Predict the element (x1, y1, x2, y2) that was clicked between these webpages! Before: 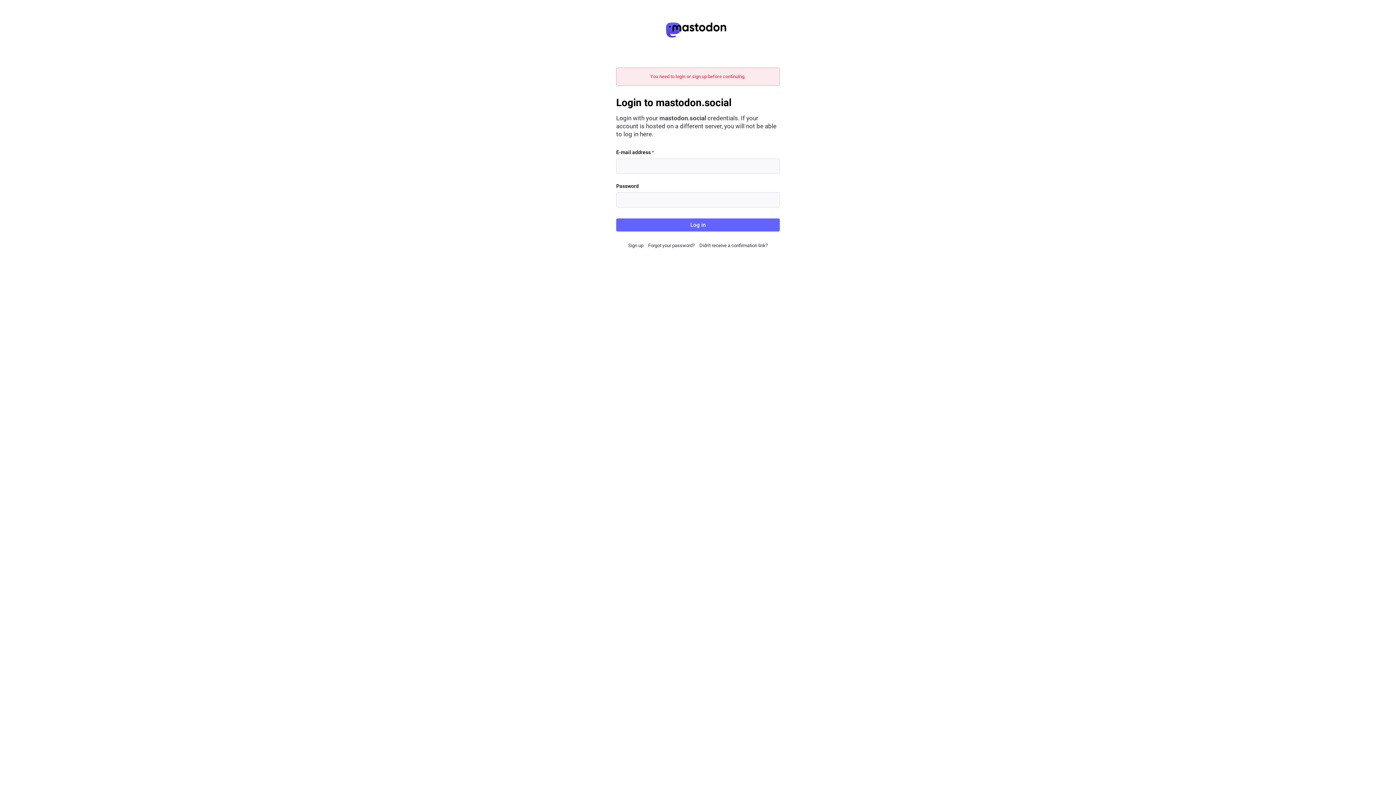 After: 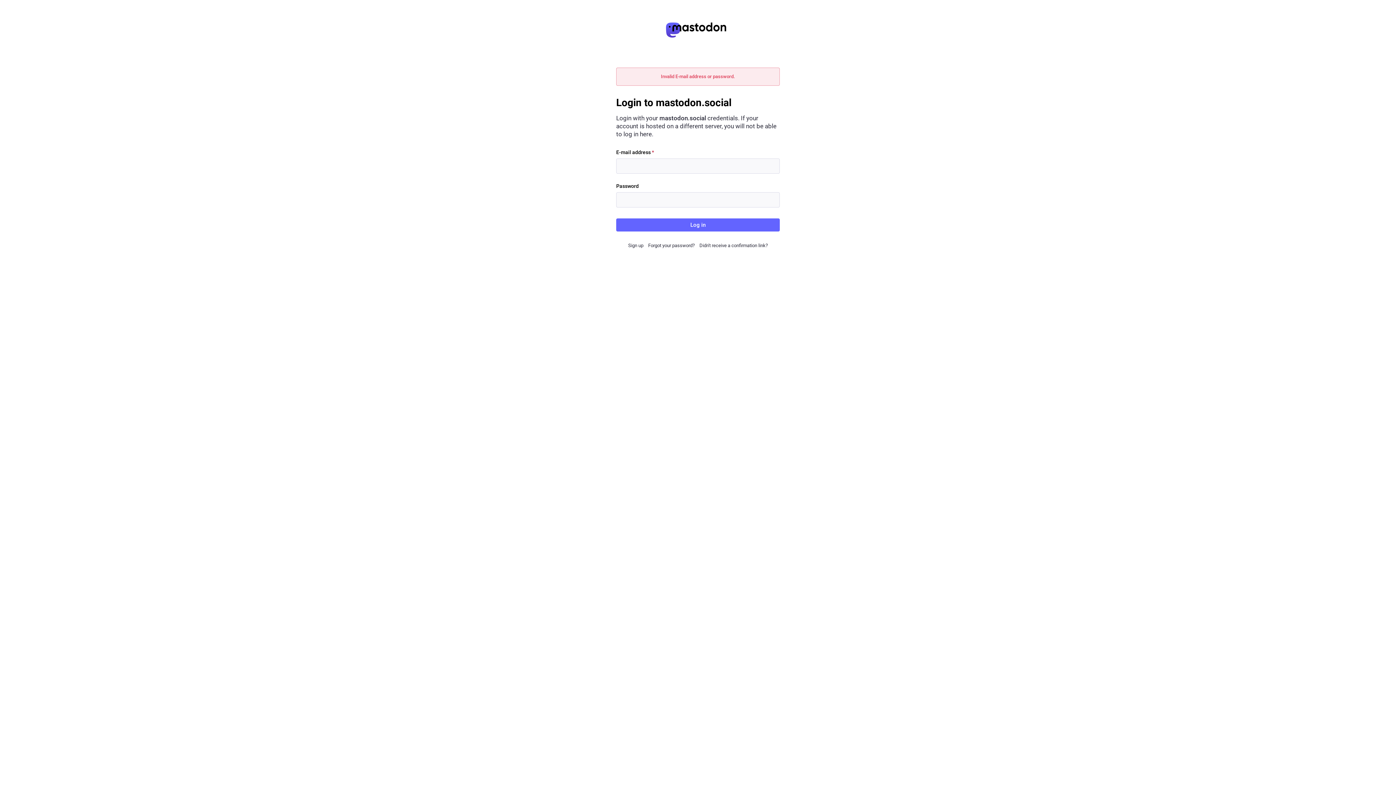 Action: bbox: (616, 218, 780, 231) label: Log in